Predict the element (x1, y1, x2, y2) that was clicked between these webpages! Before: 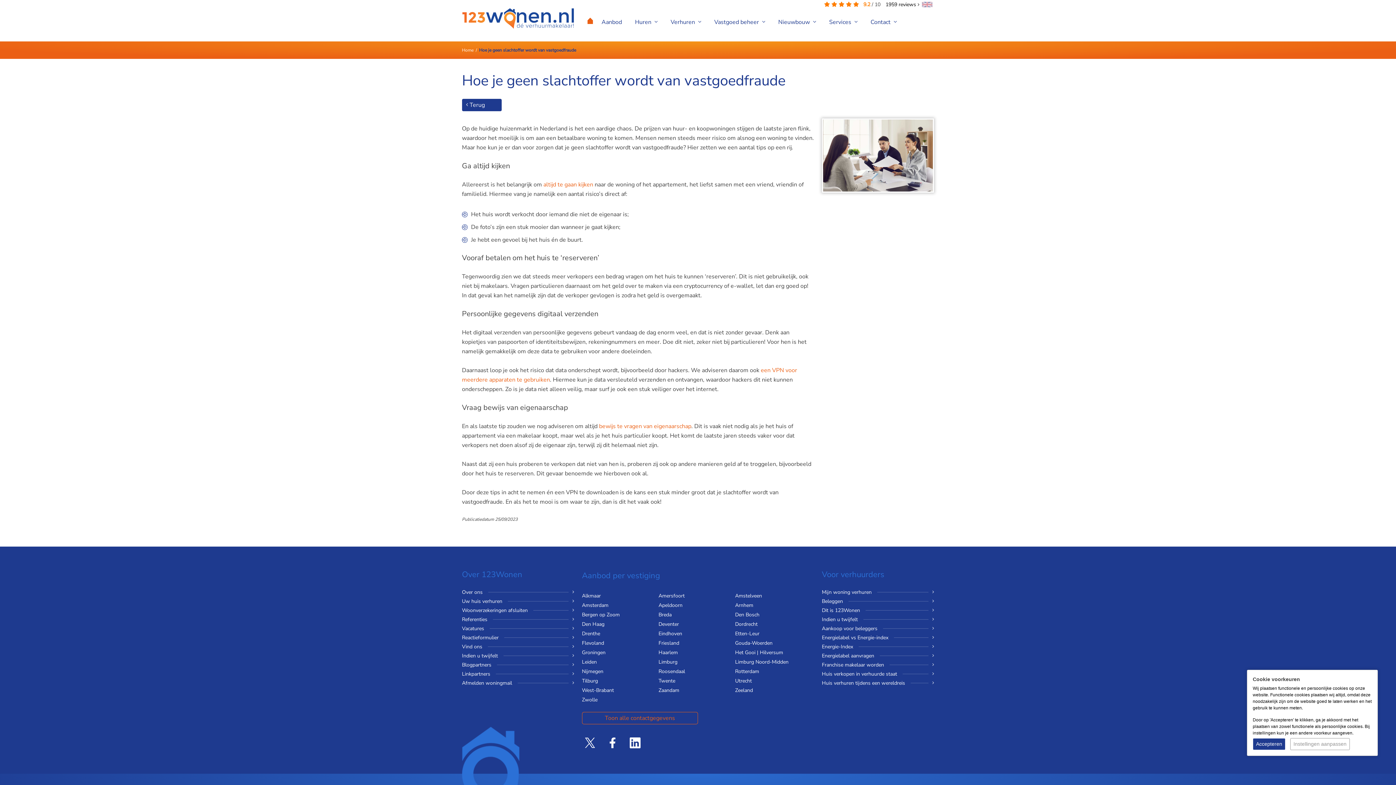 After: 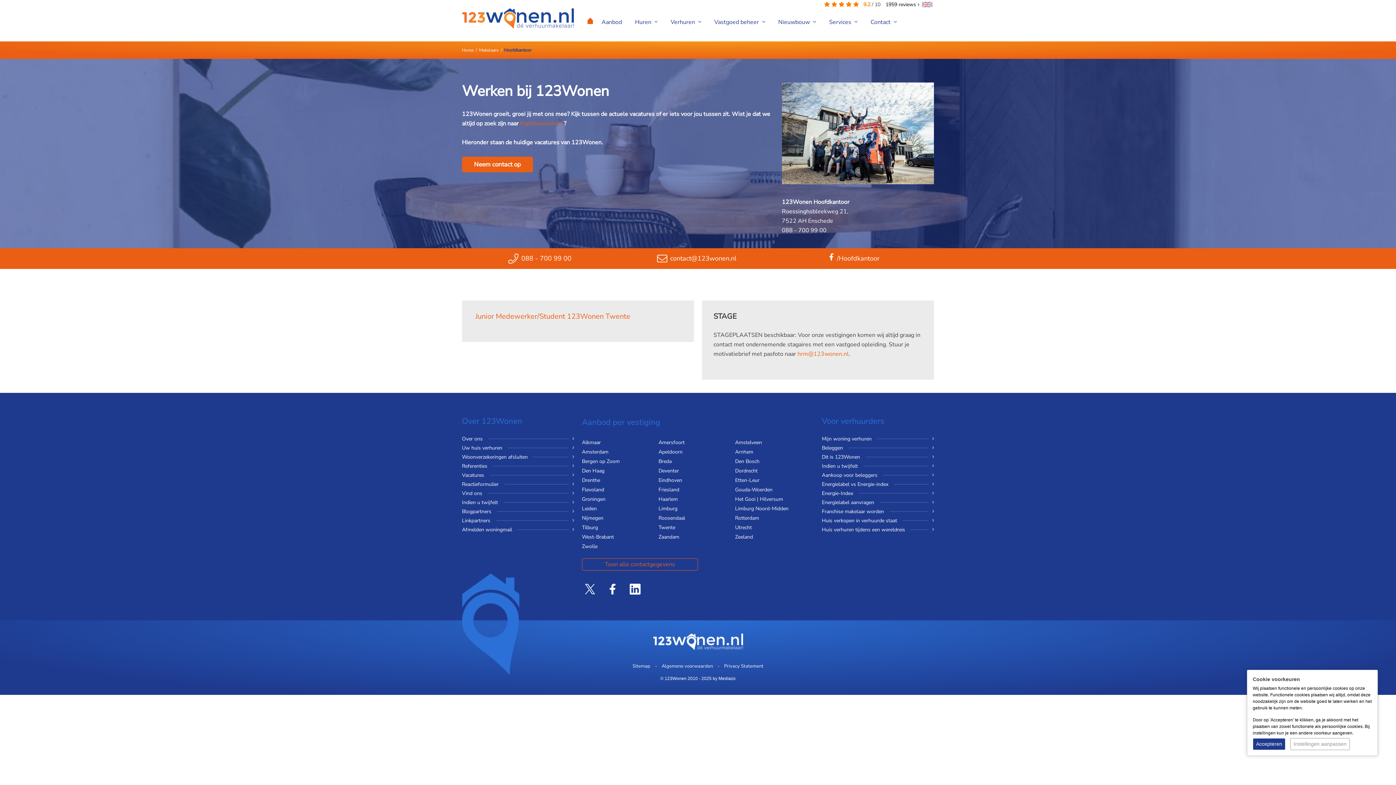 Action: label: Vacatures bbox: (462, 625, 489, 632)